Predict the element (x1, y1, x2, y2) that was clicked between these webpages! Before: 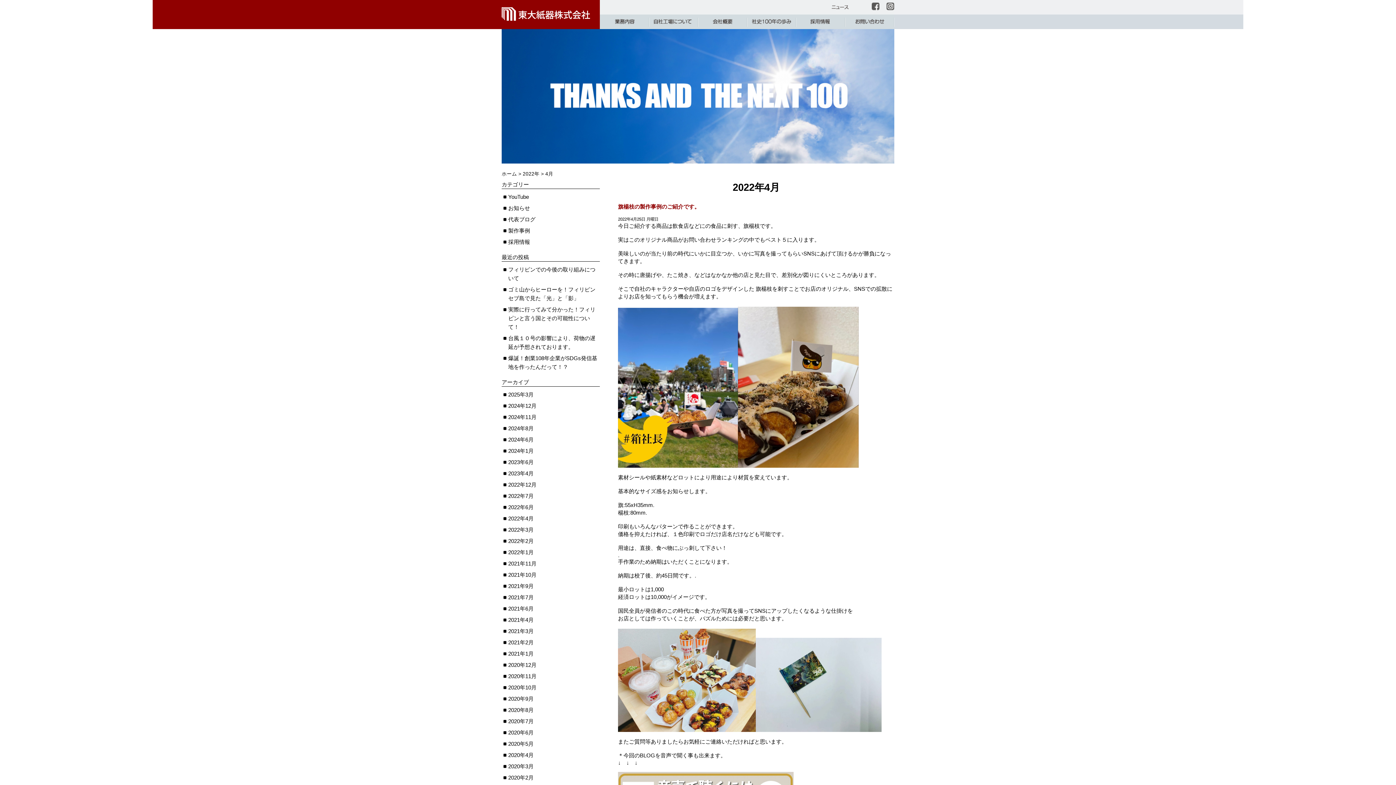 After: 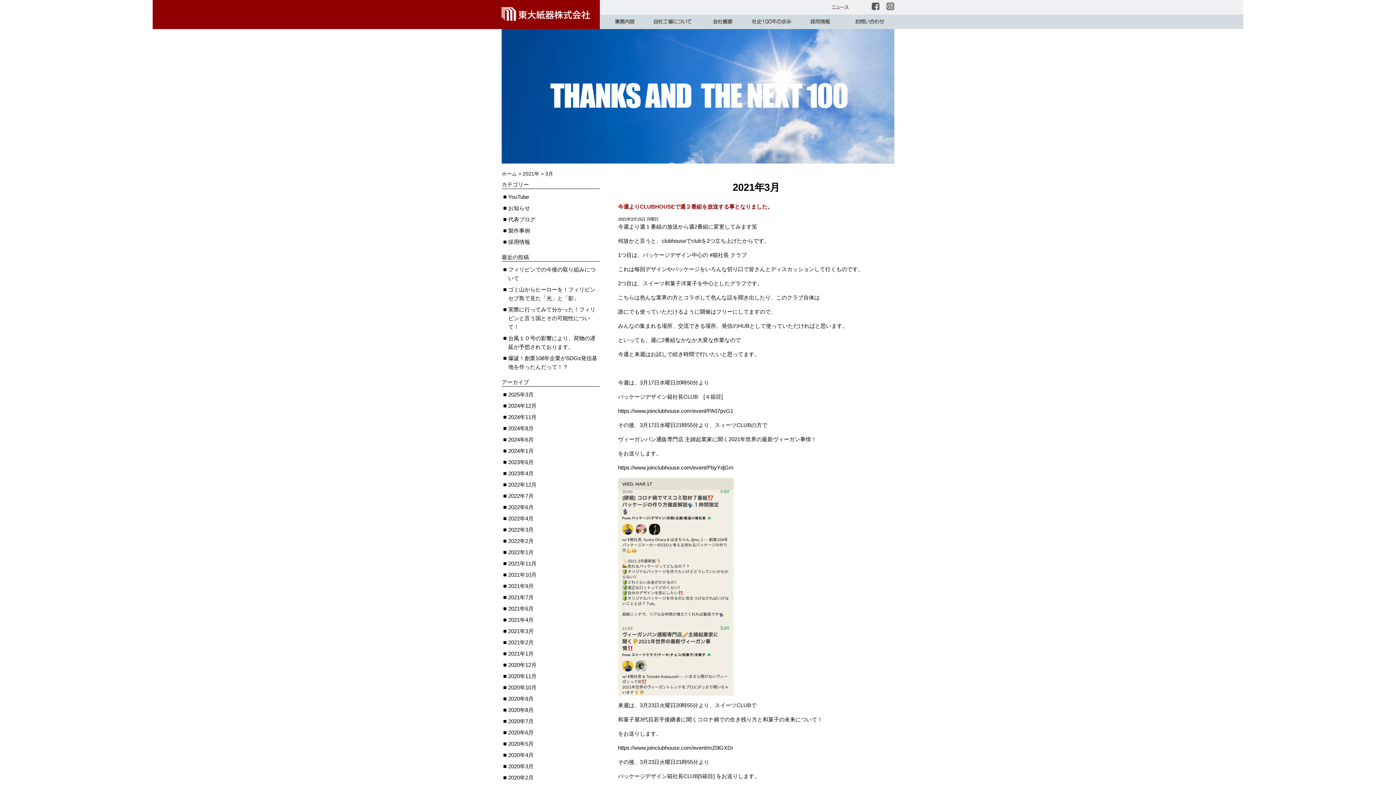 Action: bbox: (508, 628, 533, 634) label: 2021年3月